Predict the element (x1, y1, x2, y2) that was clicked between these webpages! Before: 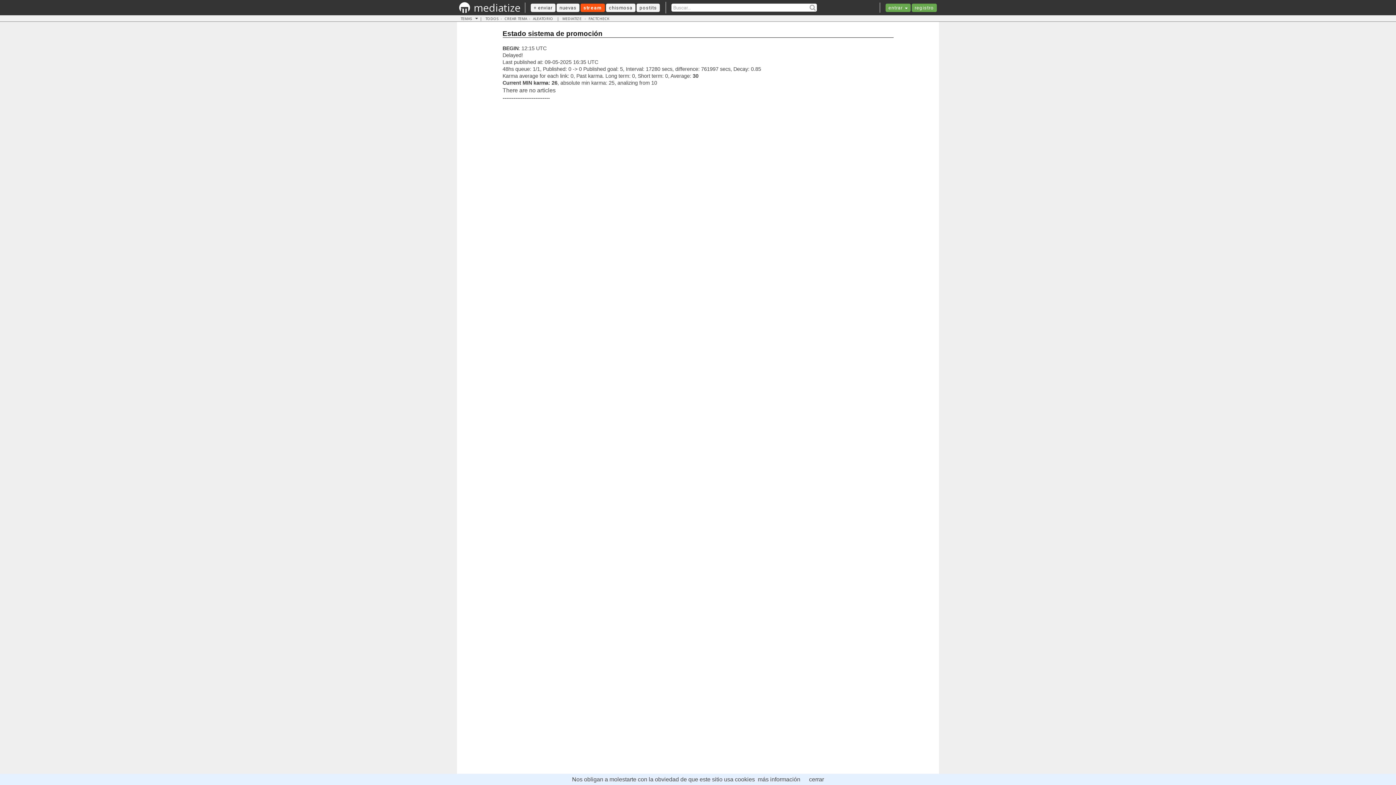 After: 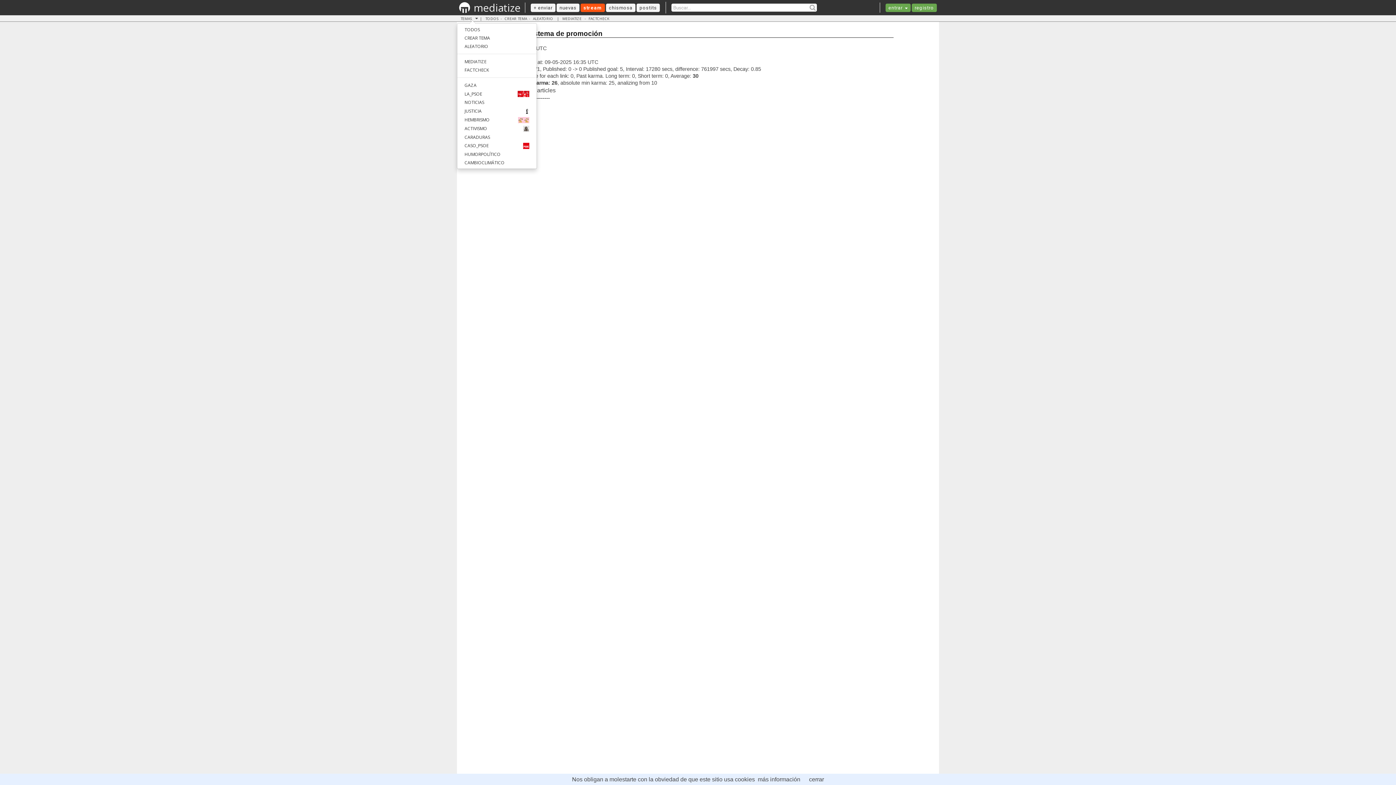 Action: label: TEMAS   bbox: (460, 15, 478, 21)